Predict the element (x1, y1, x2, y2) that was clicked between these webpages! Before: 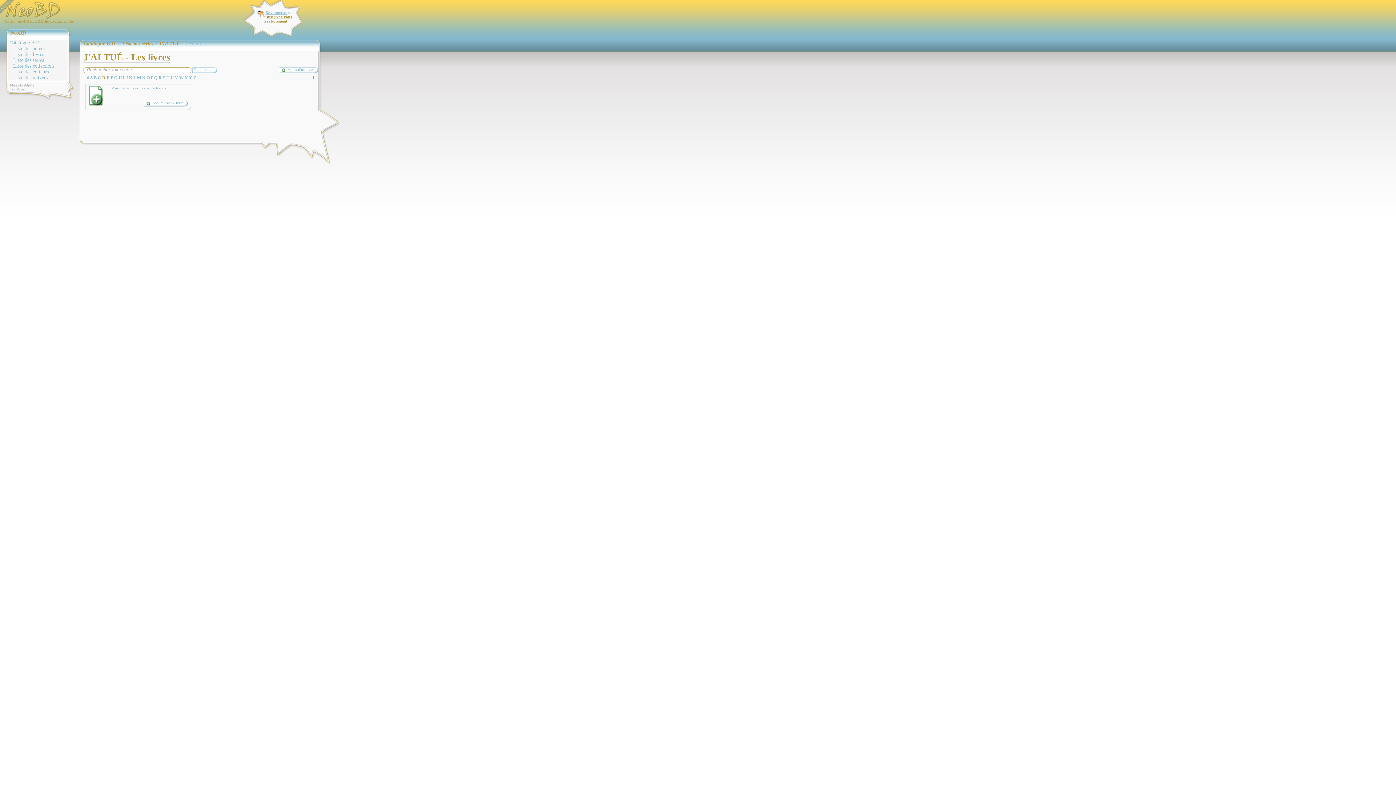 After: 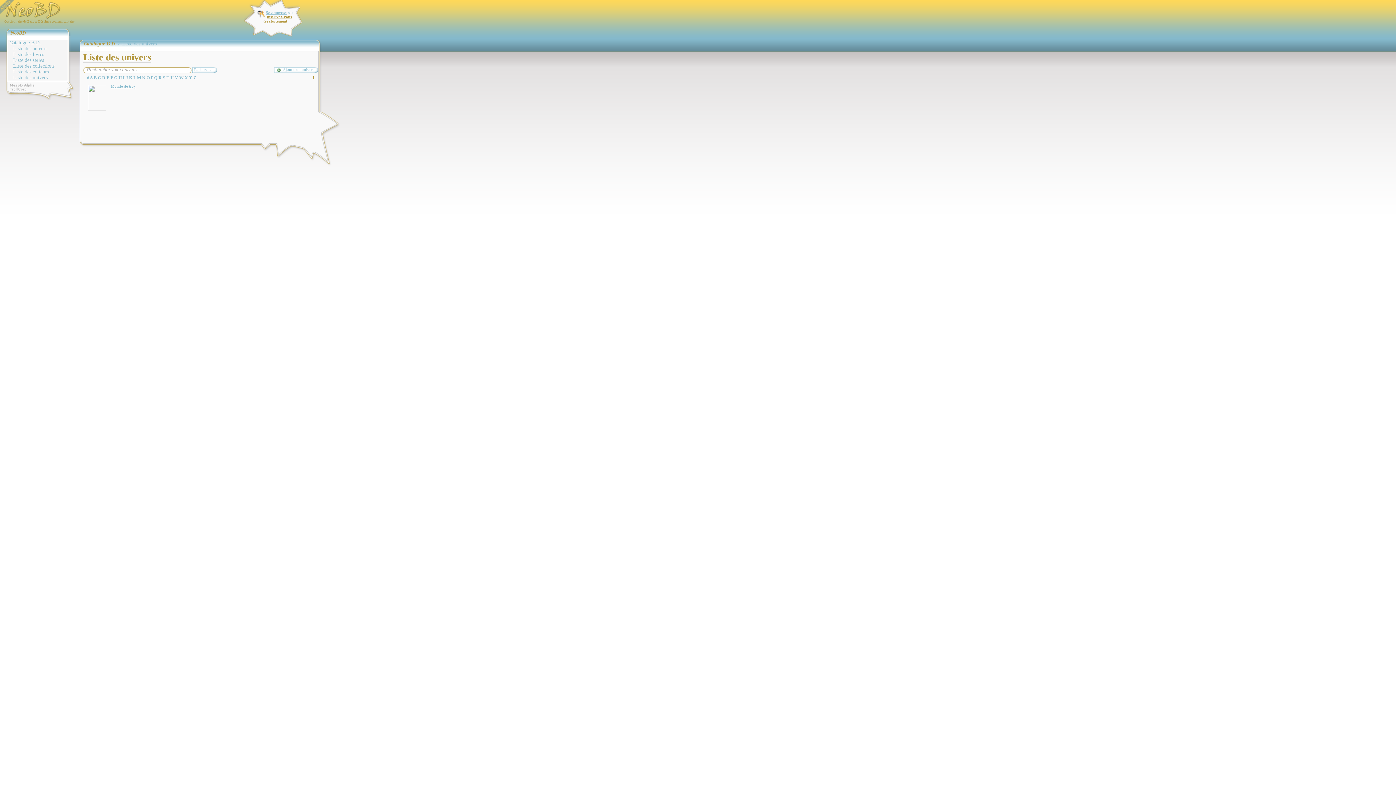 Action: label: Liste des univers bbox: (13, 74, 67, 80)